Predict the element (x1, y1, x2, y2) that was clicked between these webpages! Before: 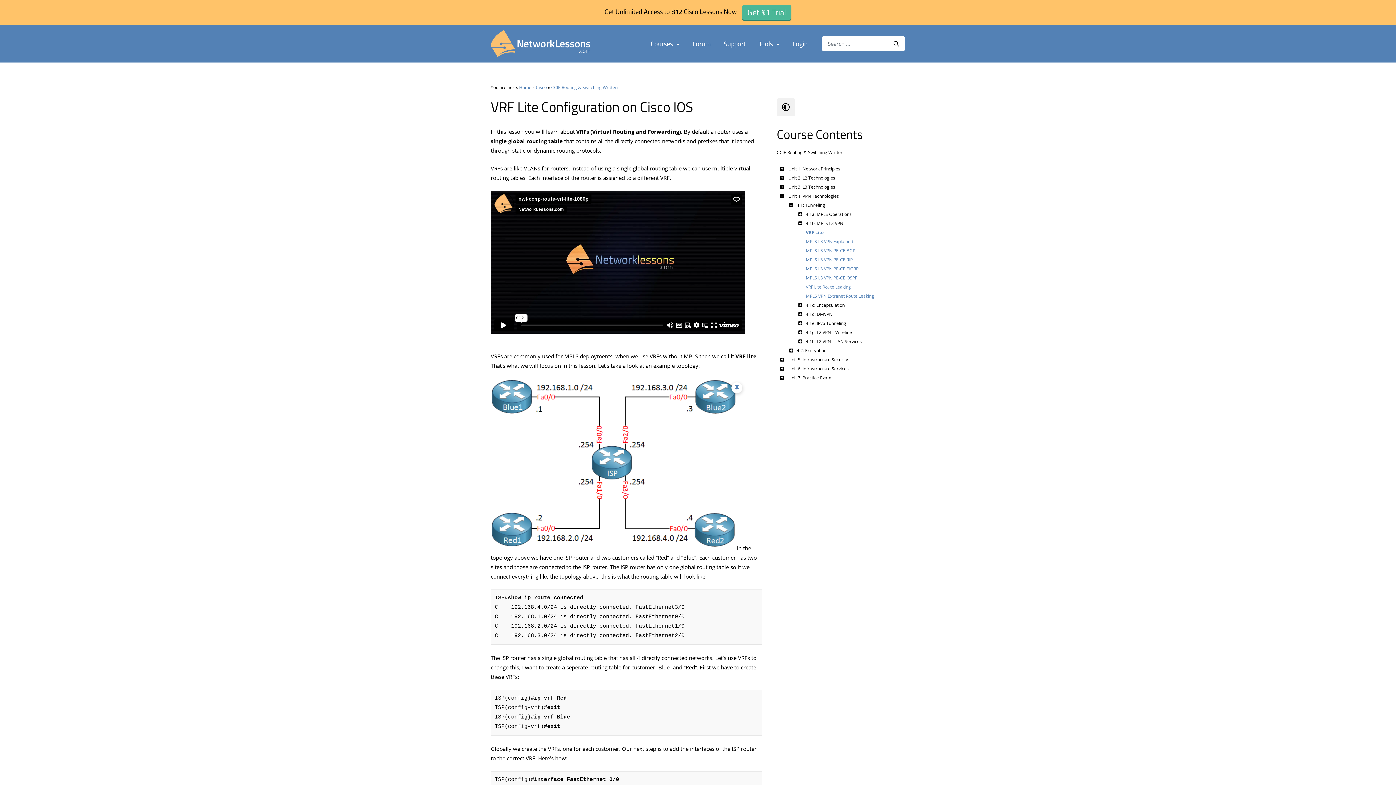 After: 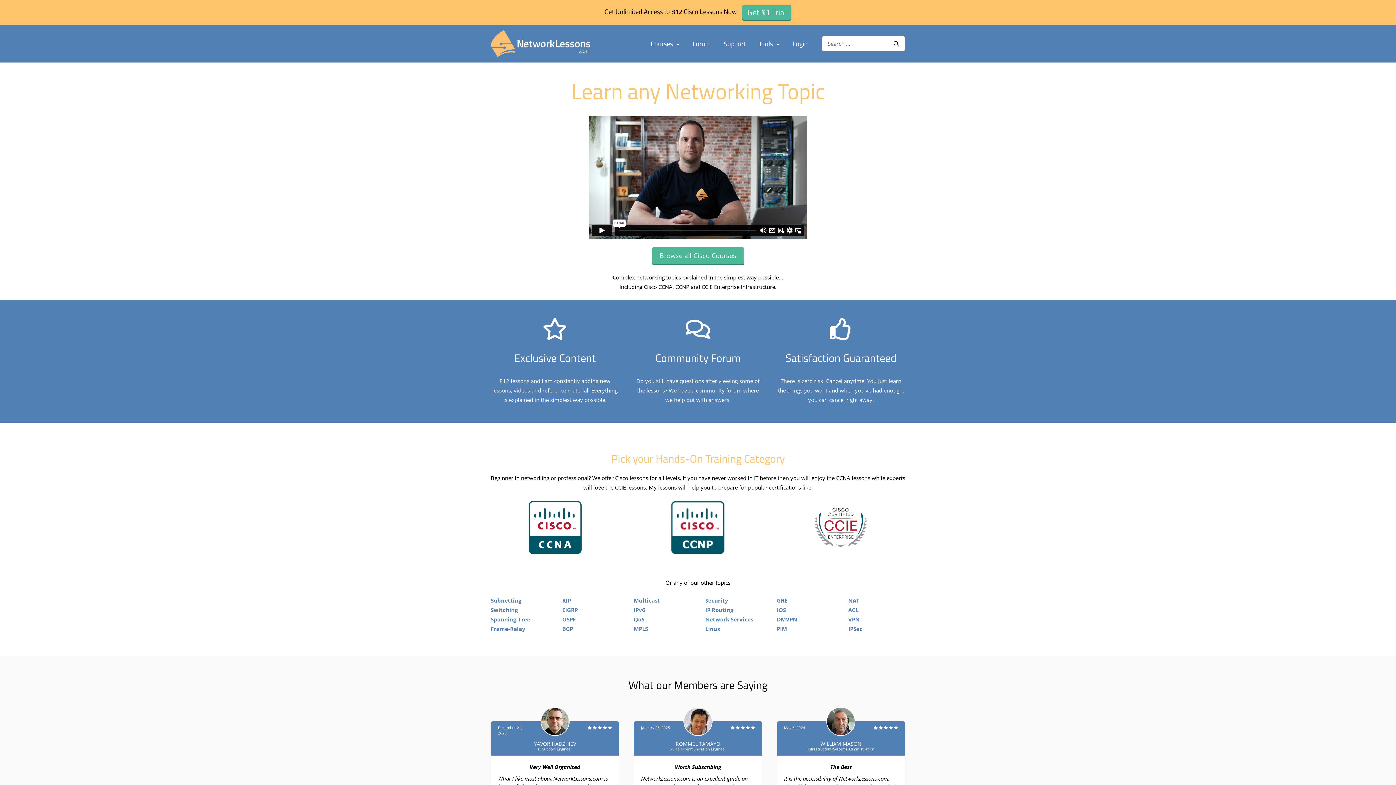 Action: bbox: (490, 30, 590, 57)